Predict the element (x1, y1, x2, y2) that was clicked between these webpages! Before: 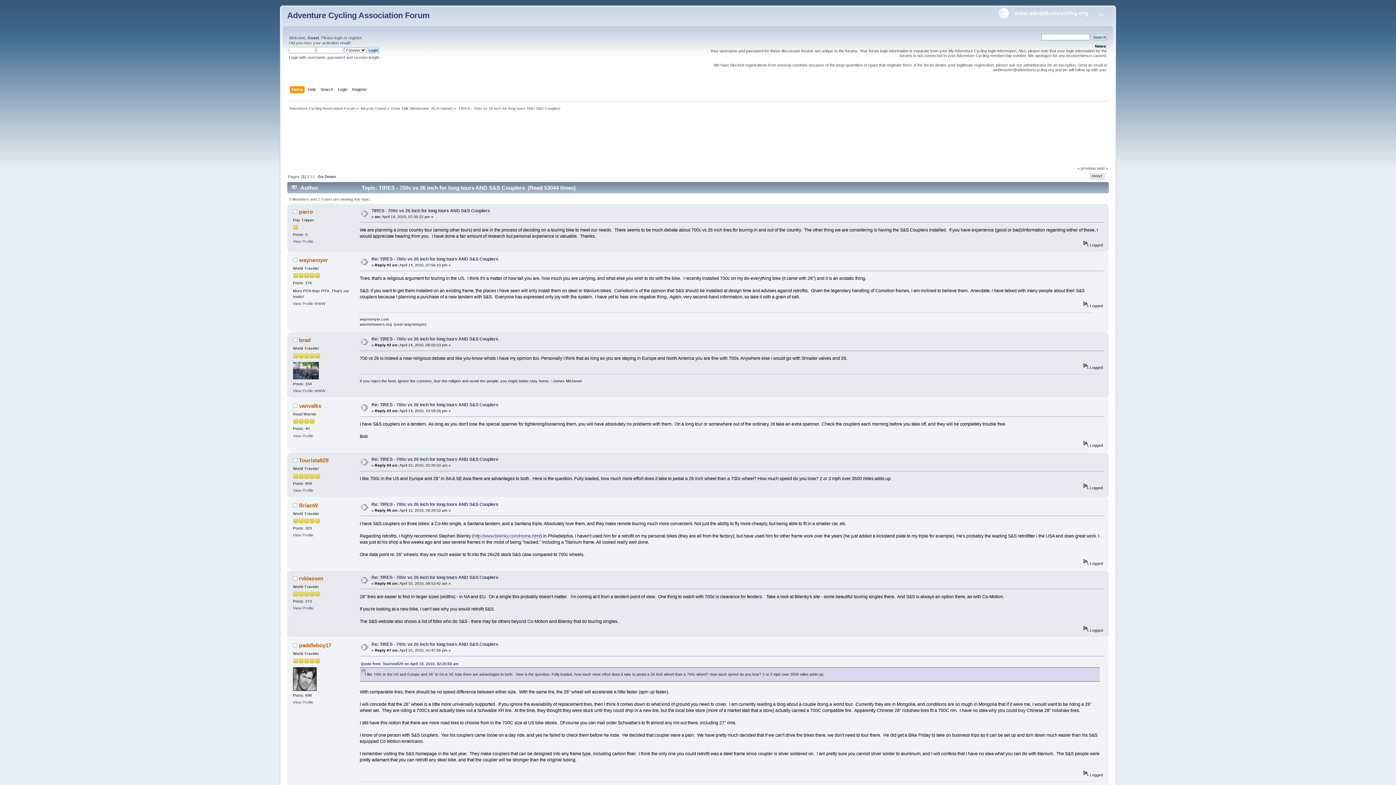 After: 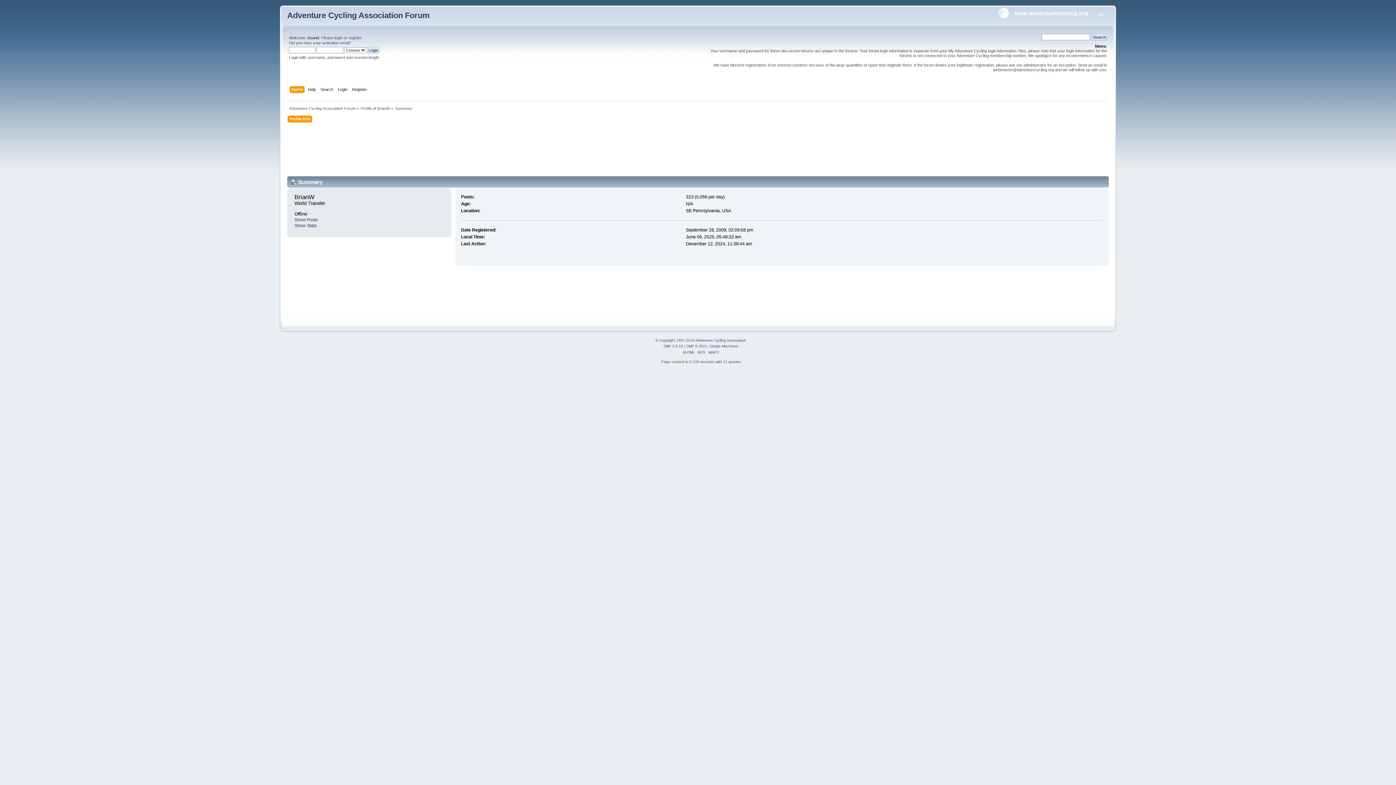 Action: label: View Profile bbox: (293, 533, 313, 537)